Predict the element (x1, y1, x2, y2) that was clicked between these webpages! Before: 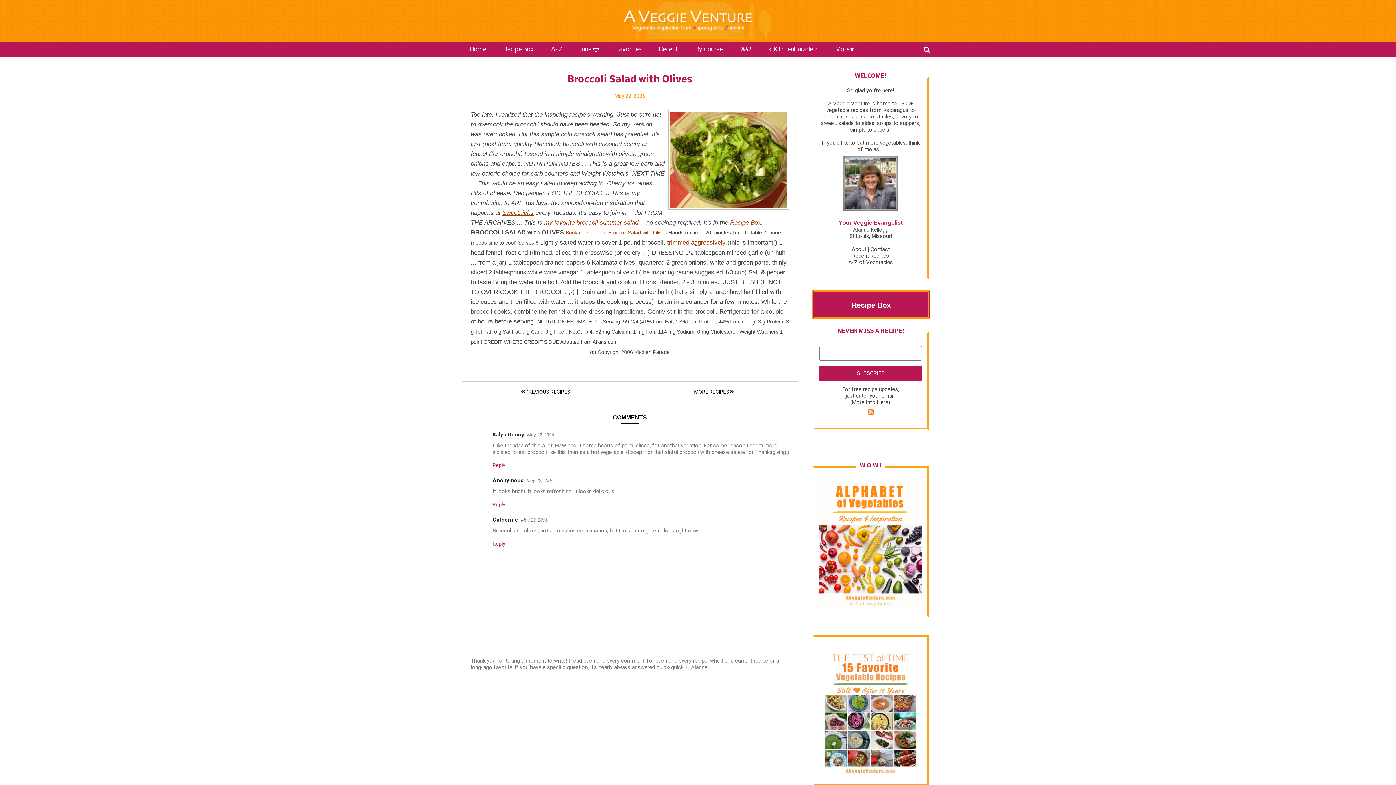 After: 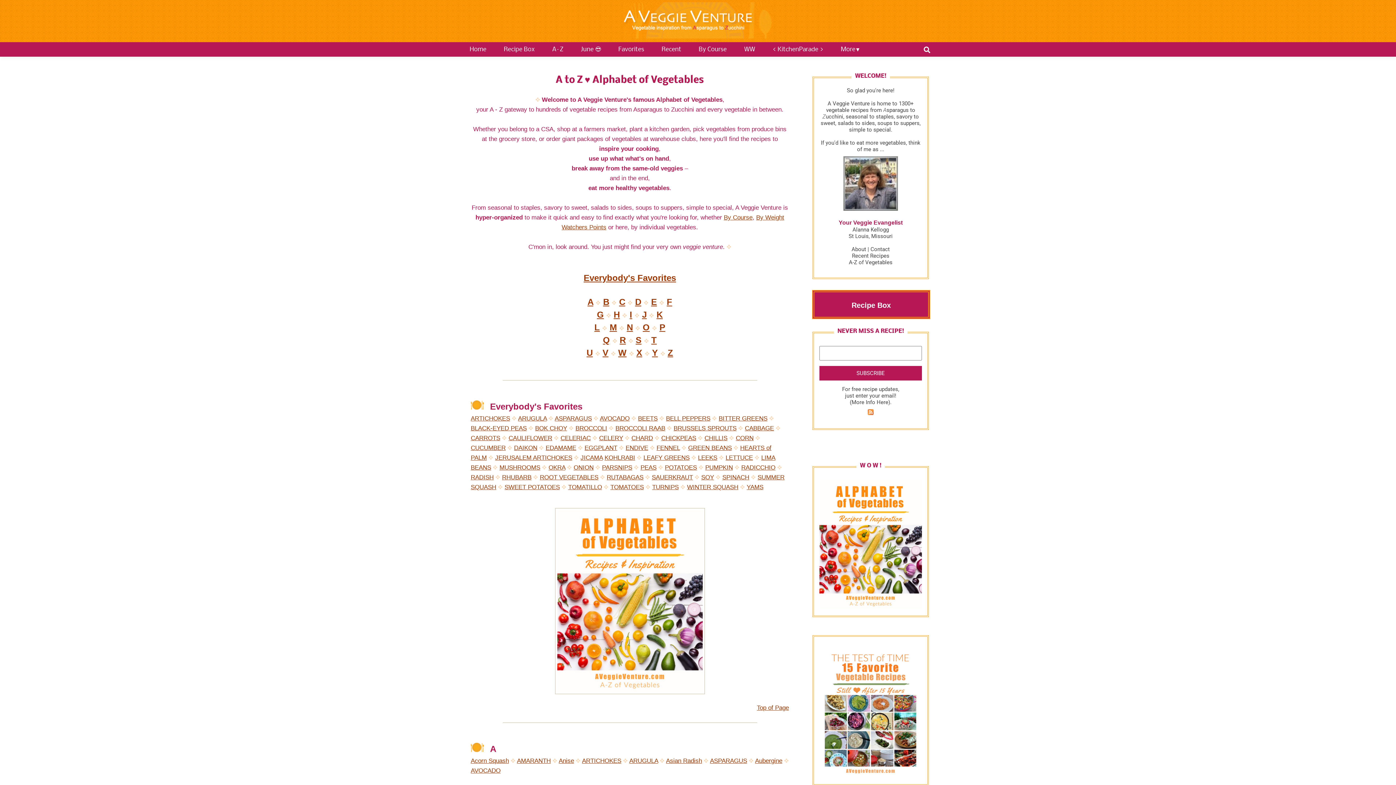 Action: bbox: (848, 259, 893, 265) label: A-Z of Vegetables